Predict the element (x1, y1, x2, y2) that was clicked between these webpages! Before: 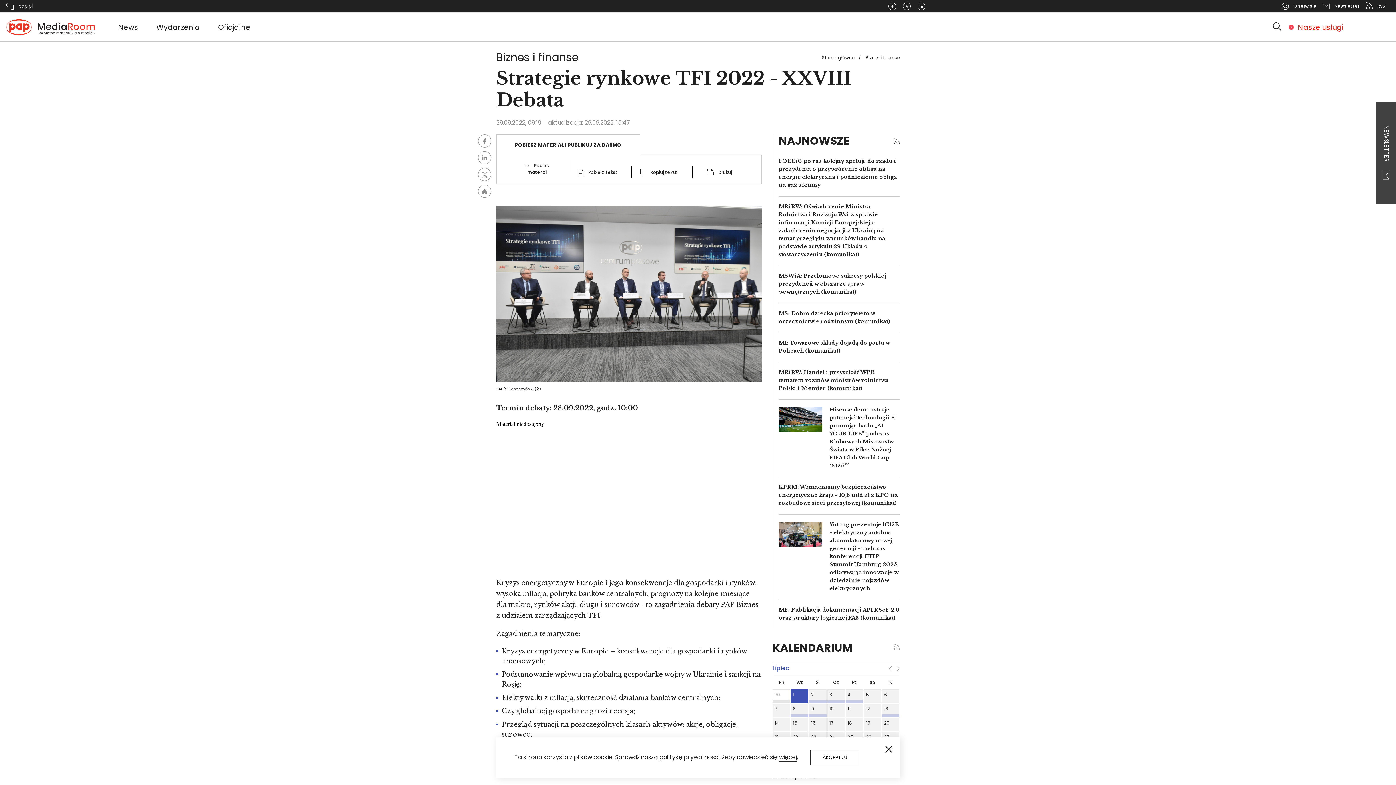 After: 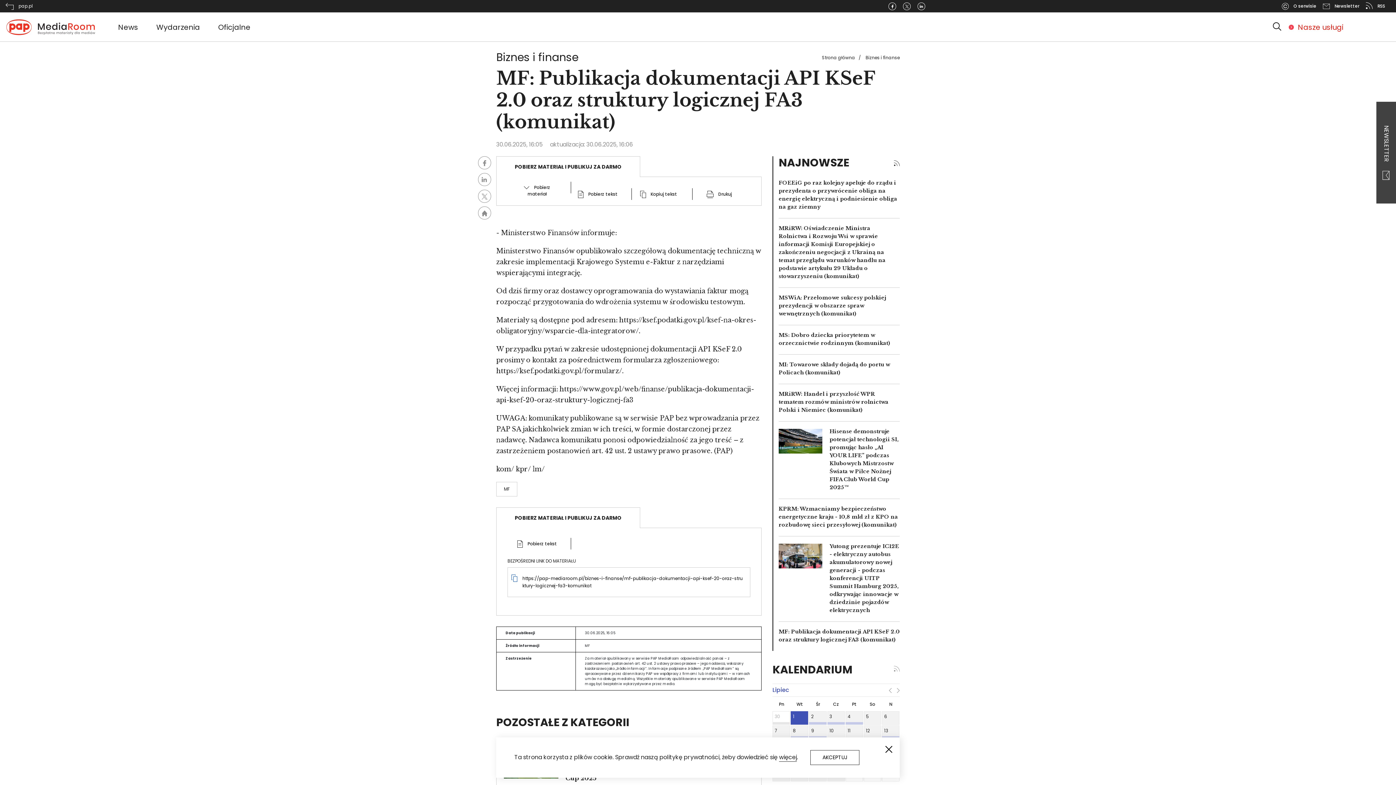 Action: label: MF: Publikacja dokumentacji API KSeF 2.0 oraz struktury logicznej FA3 (komunikat) bbox: (778, 606, 900, 622)